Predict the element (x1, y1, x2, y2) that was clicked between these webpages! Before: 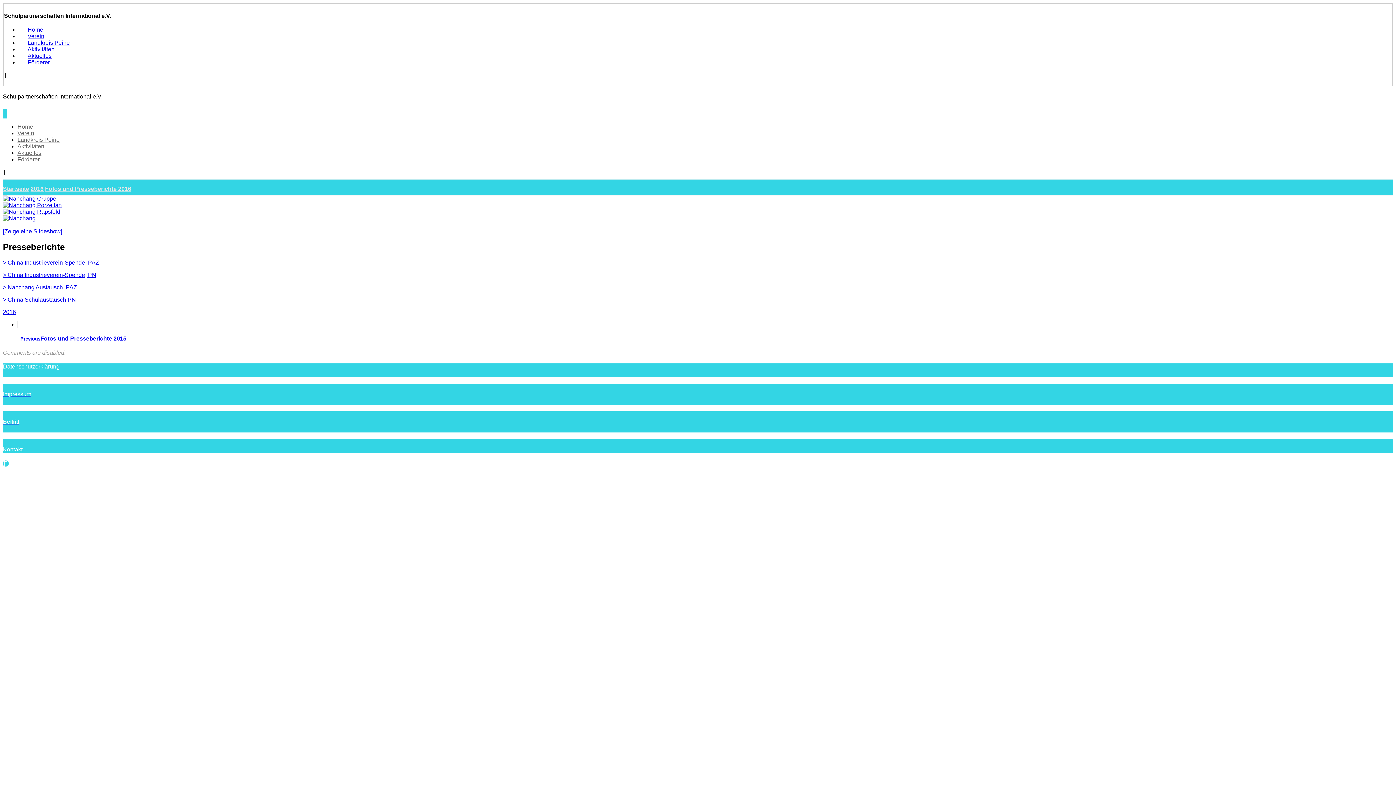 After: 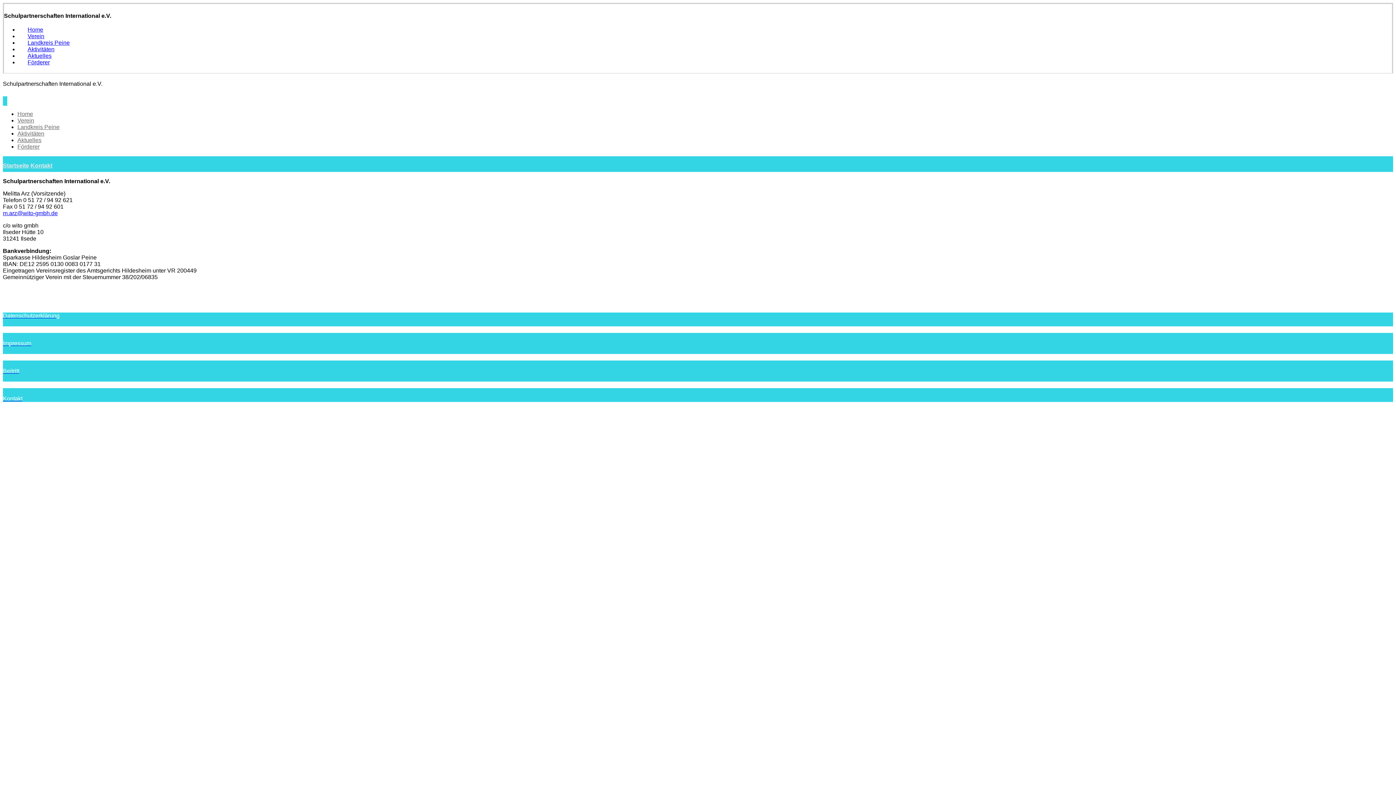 Action: bbox: (2, 446, 22, 452) label: Kontakt